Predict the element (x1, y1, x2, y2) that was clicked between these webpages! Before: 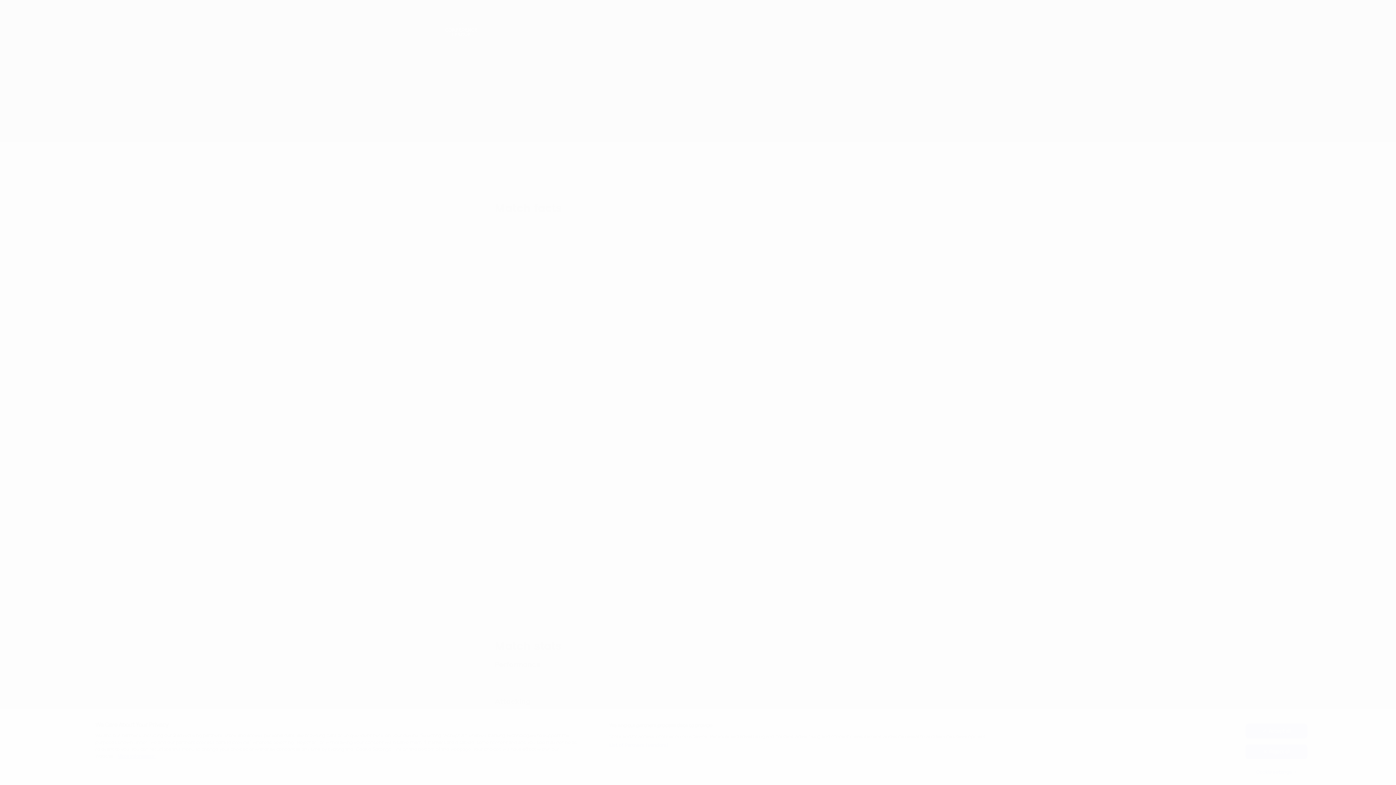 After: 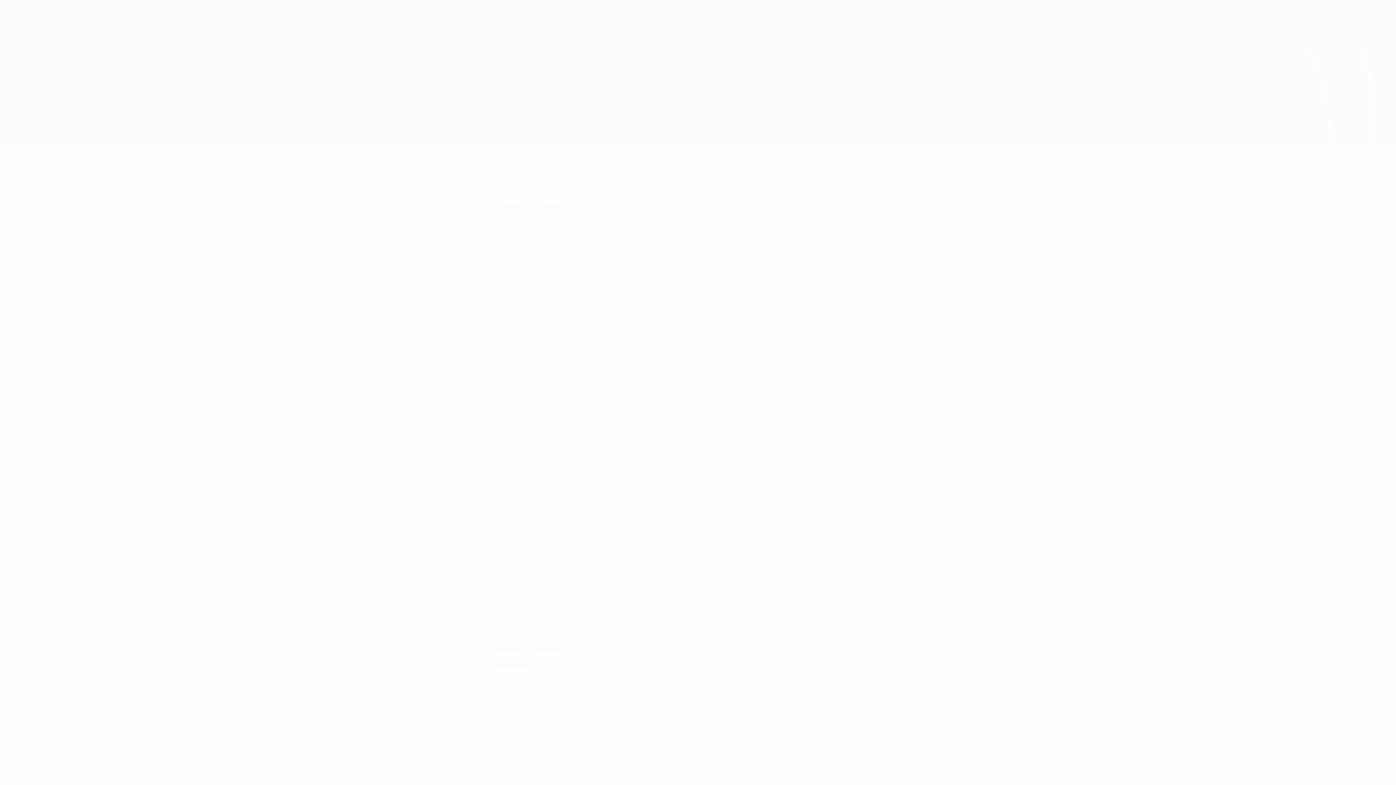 Action: bbox: (1245, 744, 1307, 759) label: Reject all